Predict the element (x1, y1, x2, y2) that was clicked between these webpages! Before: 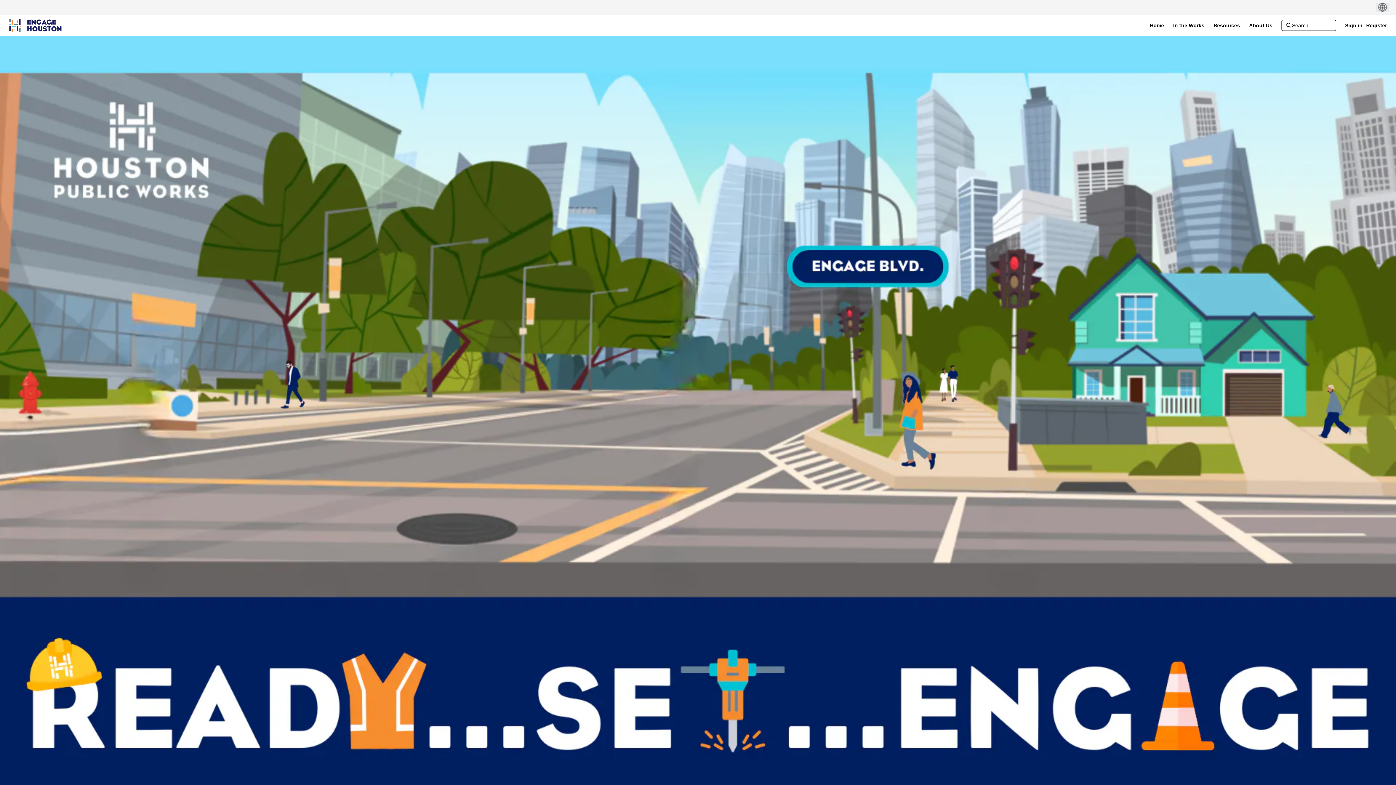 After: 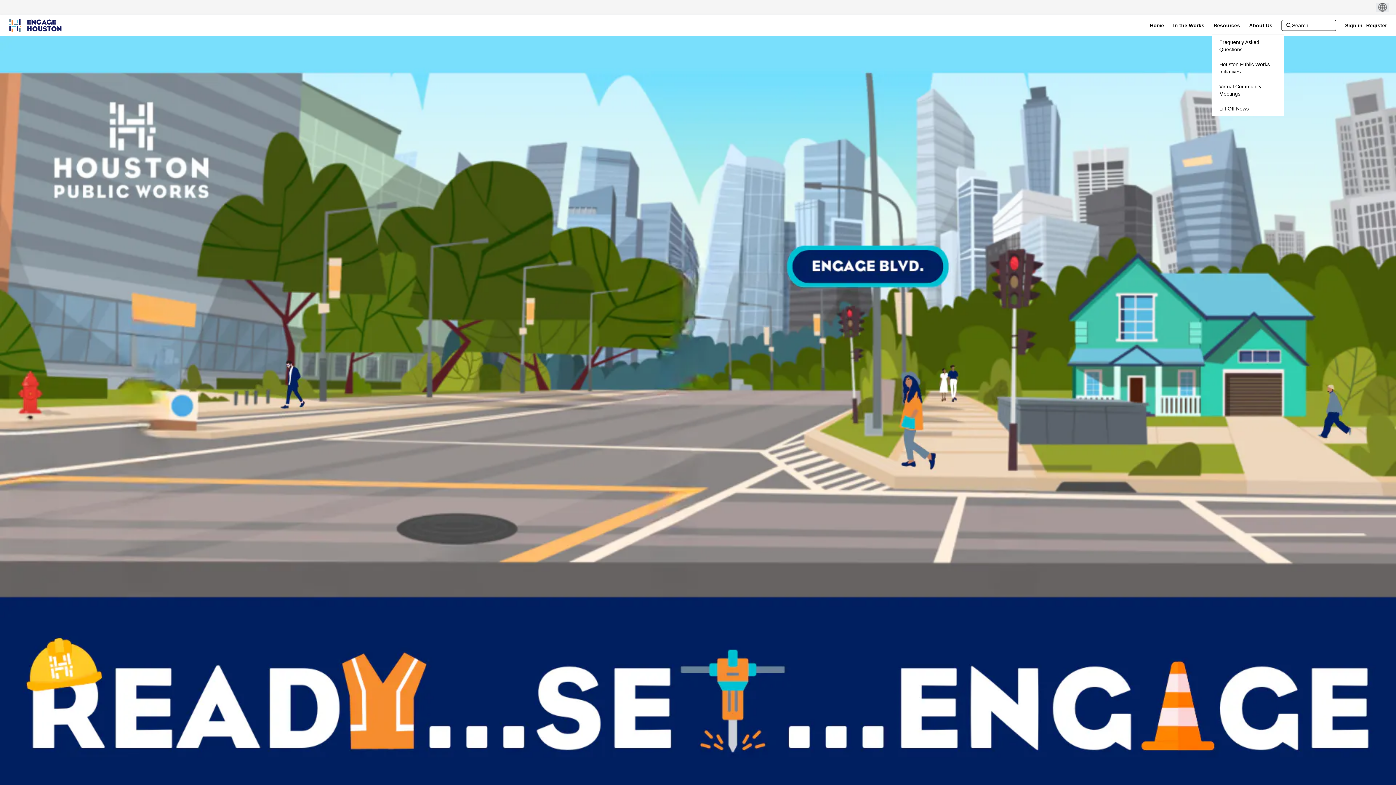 Action: label: Resources bbox: (1212, 18, 1242, 32)